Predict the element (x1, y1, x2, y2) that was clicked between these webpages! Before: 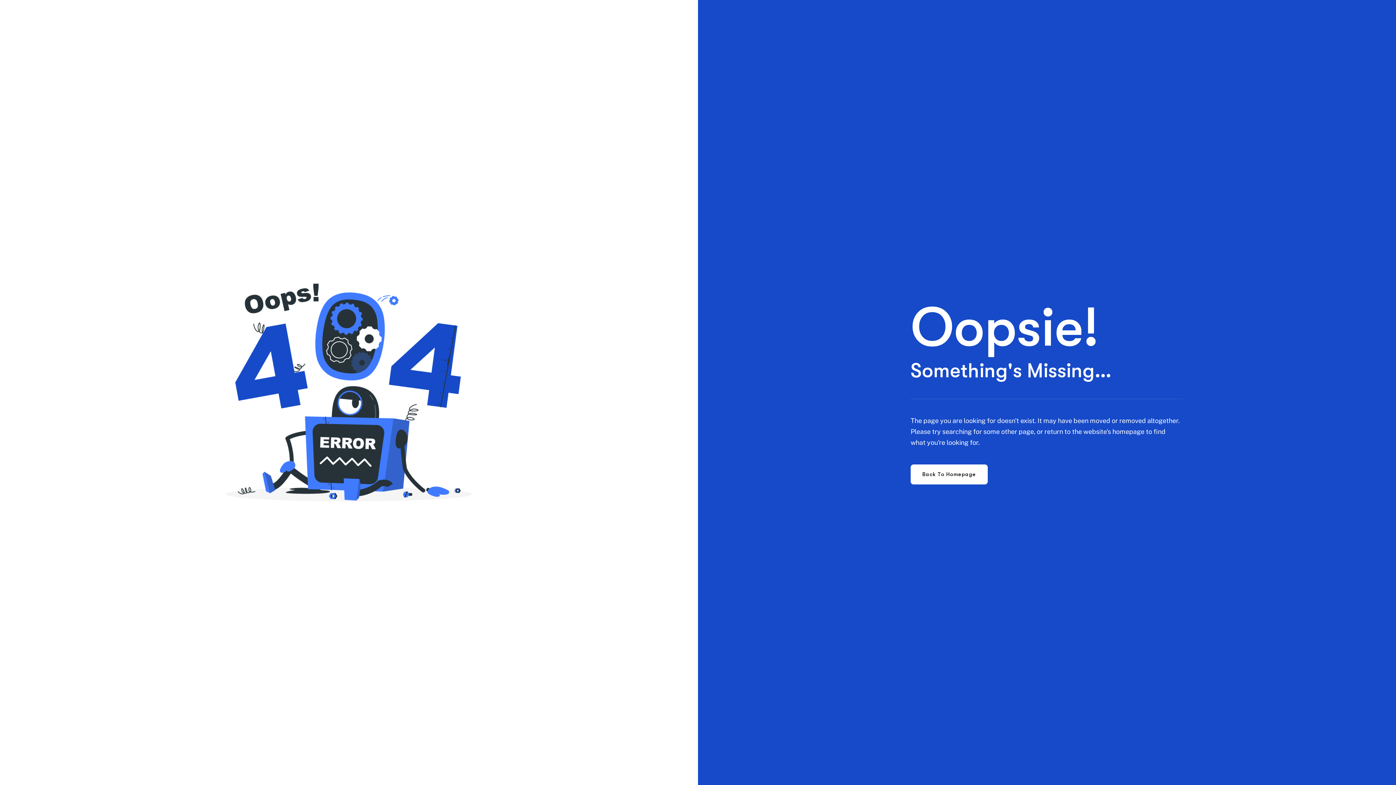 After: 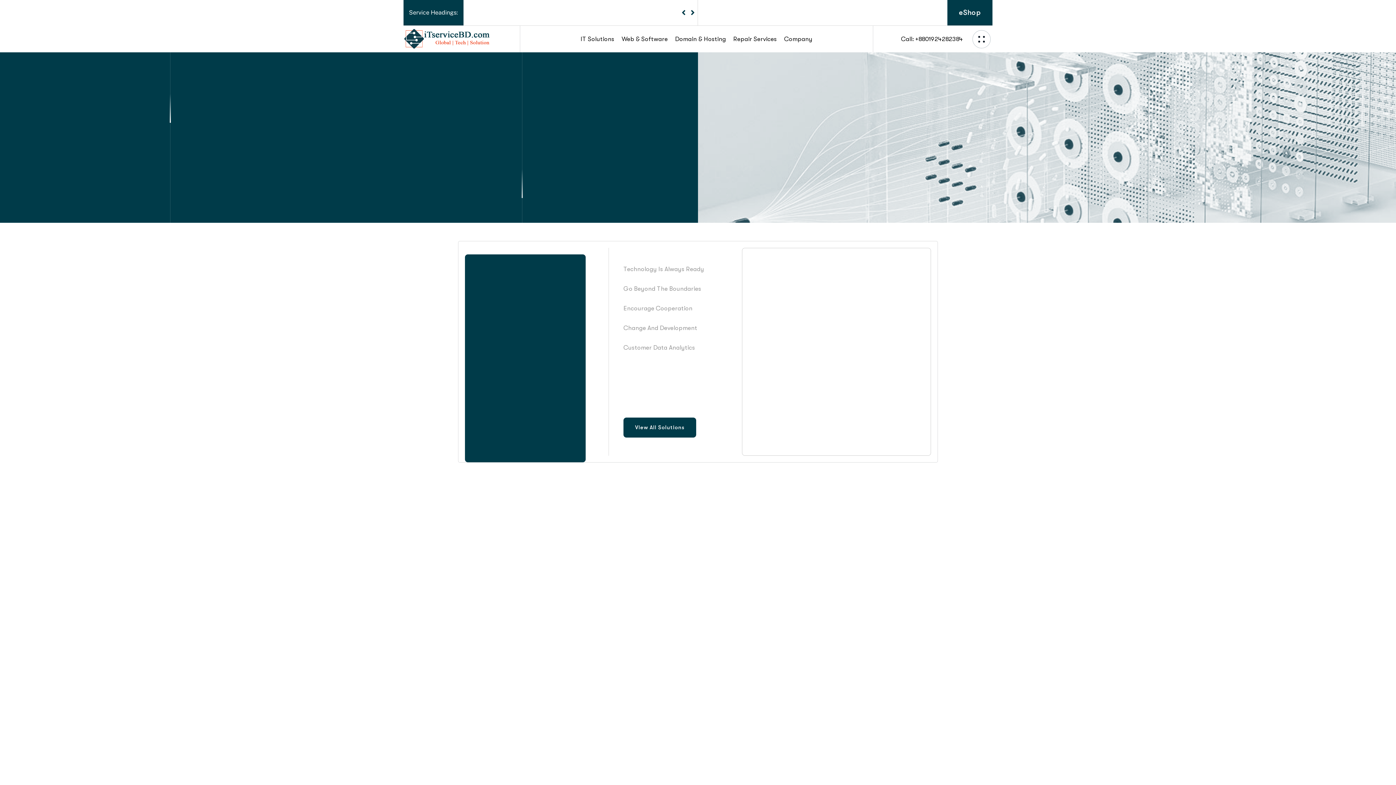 Action: label: Back To Homepage bbox: (910, 464, 987, 484)